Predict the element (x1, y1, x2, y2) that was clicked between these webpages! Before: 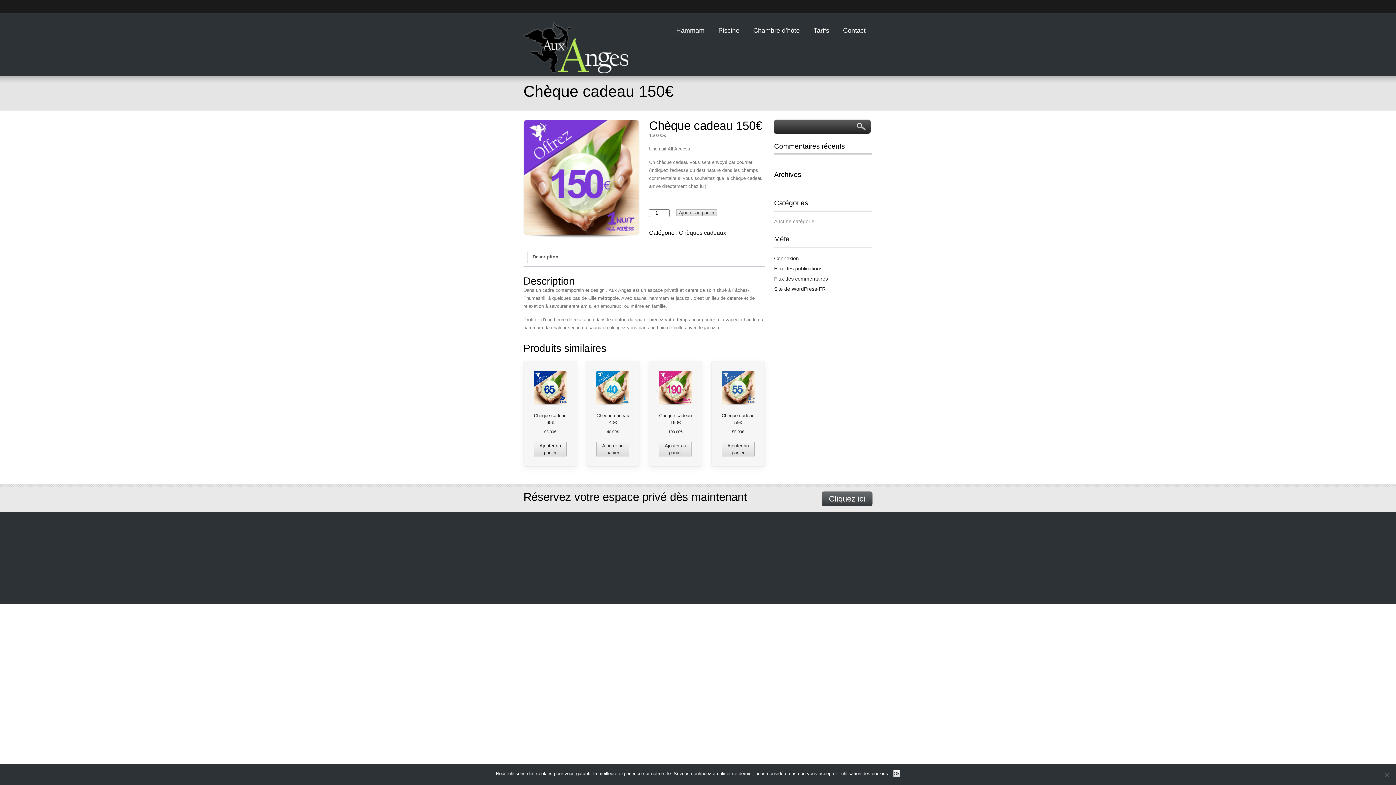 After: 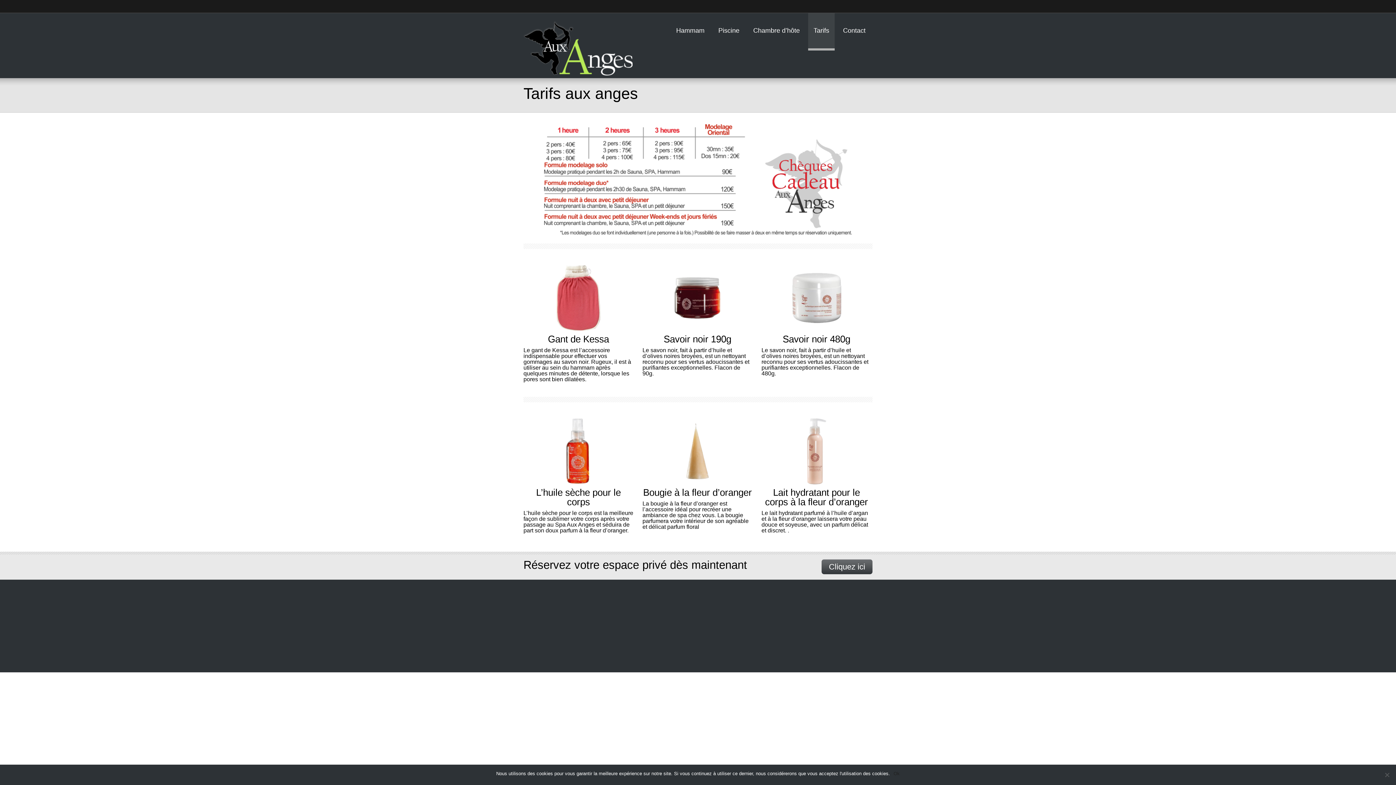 Action: label: Tarifs bbox: (808, 13, 834, 48)